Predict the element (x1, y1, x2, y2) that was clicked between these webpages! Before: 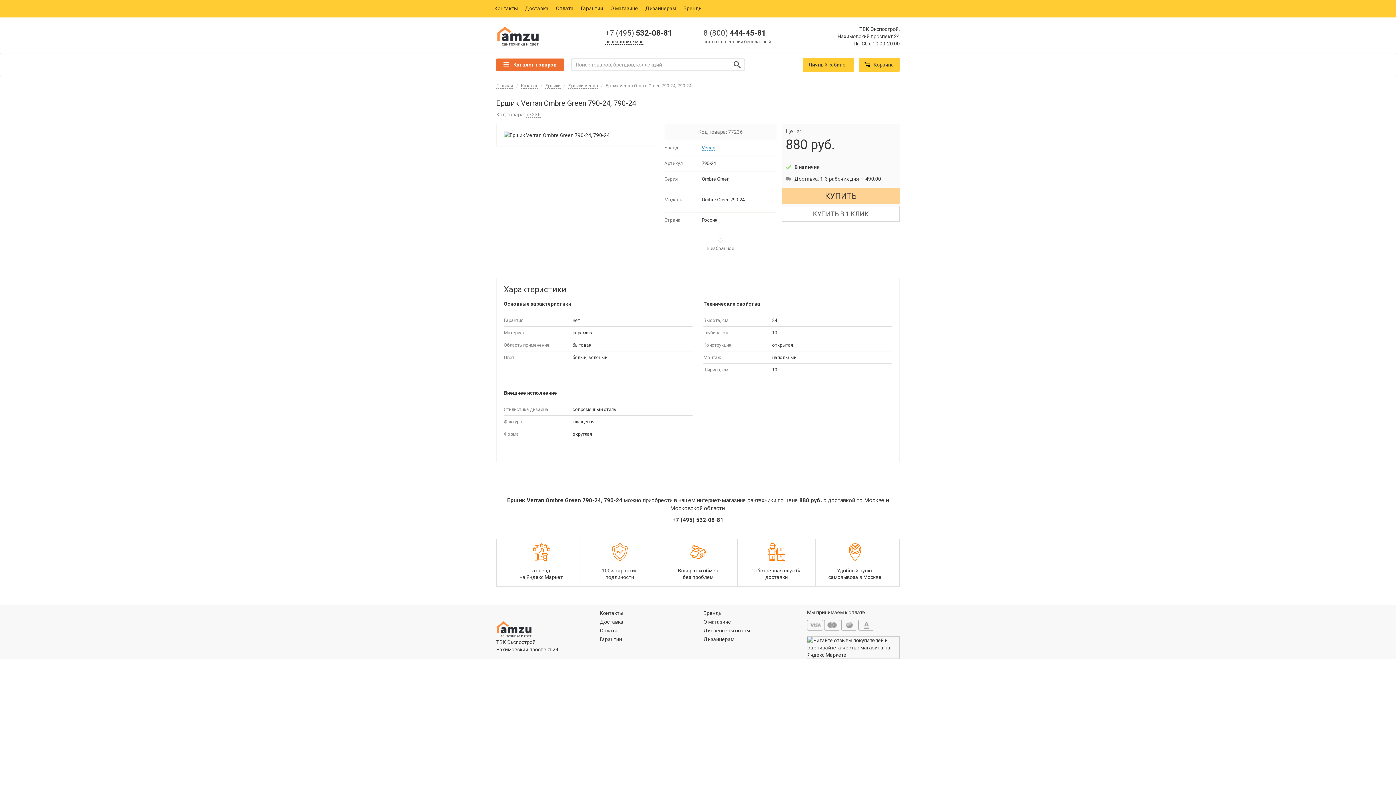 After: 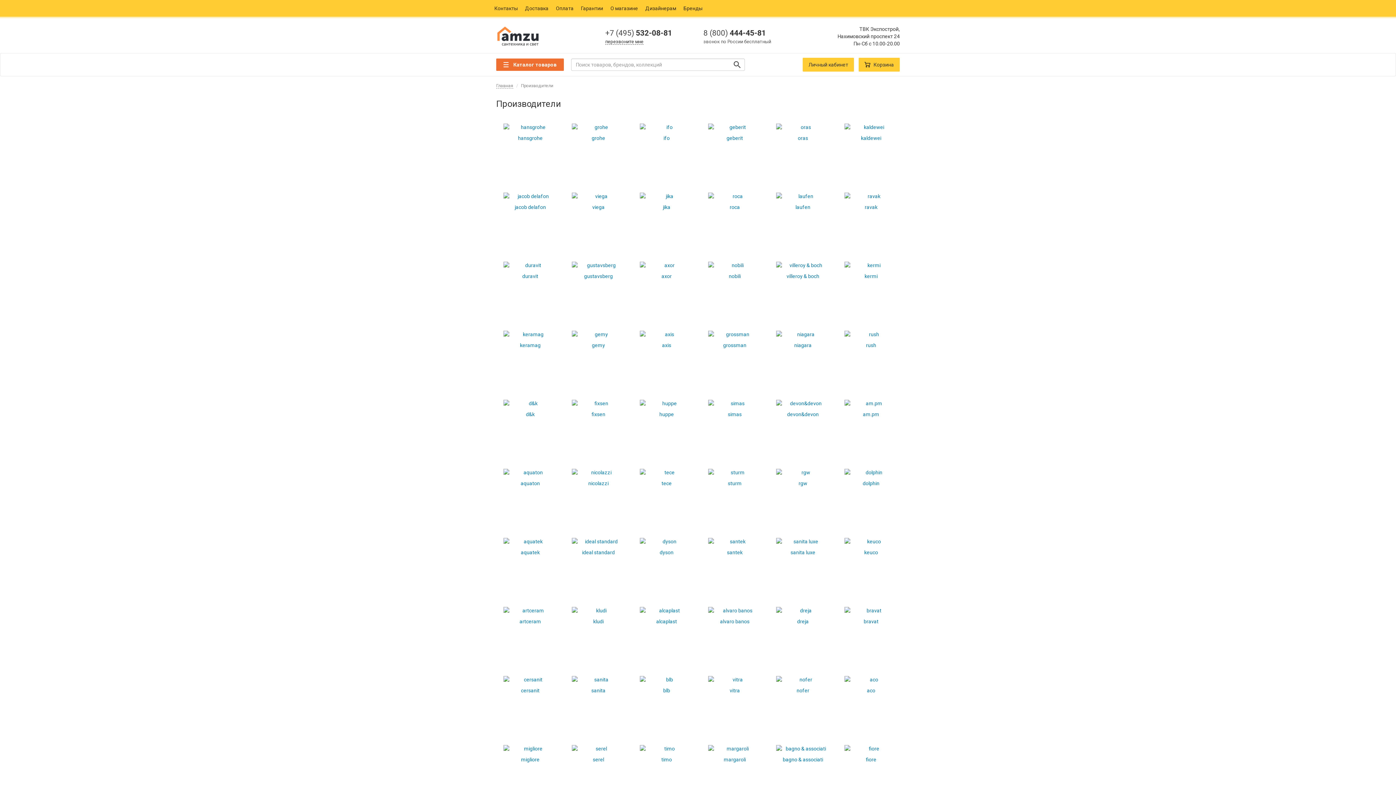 Action: bbox: (703, 610, 722, 616) label: Бренды